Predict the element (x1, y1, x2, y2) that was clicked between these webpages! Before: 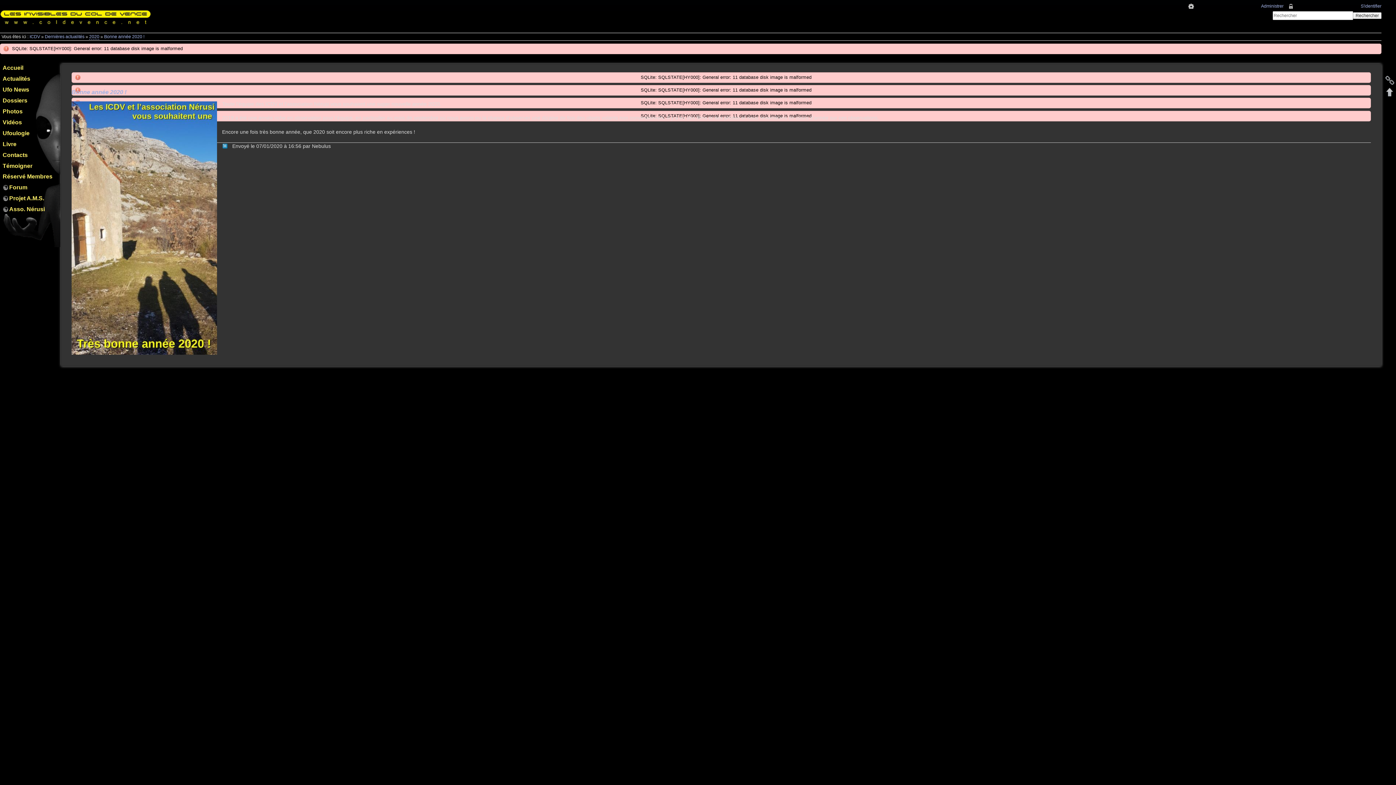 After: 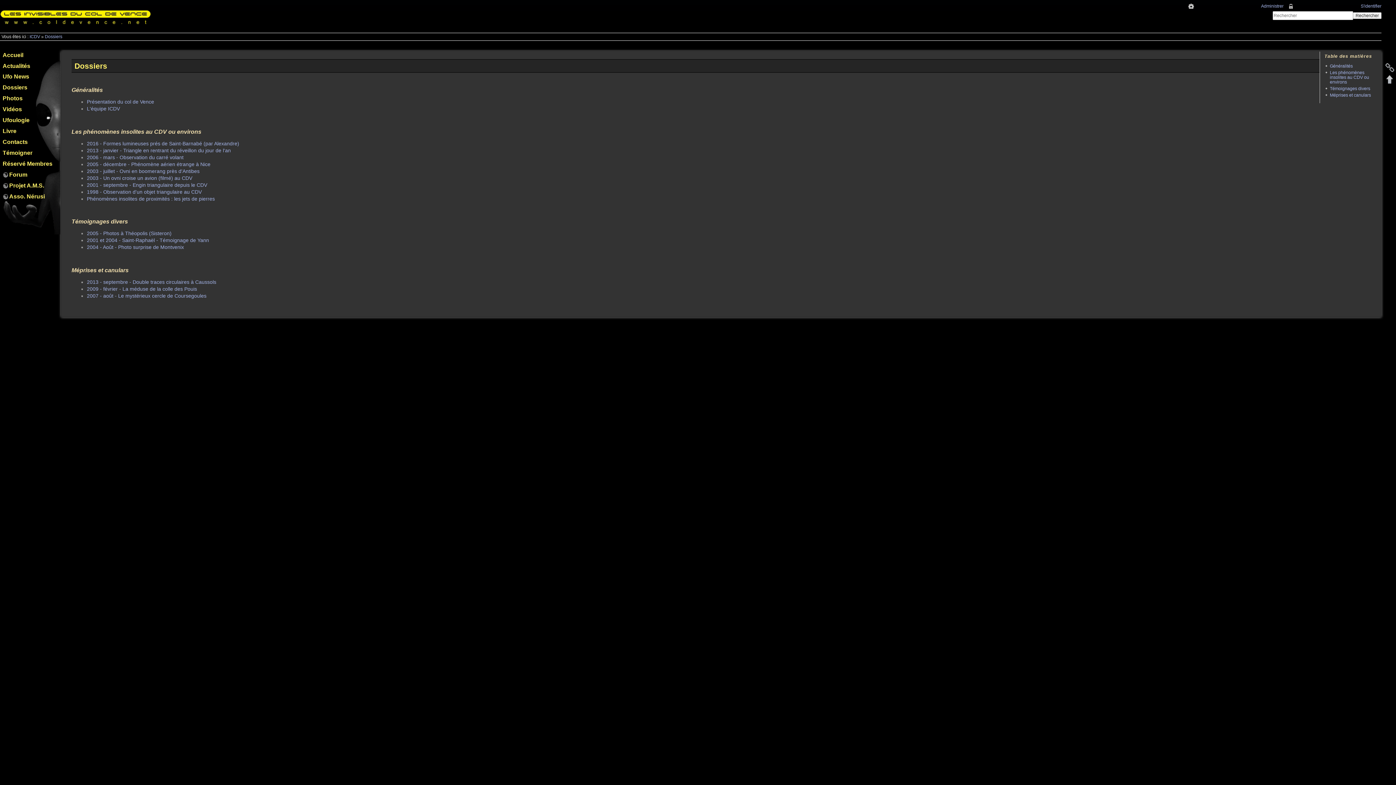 Action: bbox: (2, 97, 27, 103) label: Dossiers